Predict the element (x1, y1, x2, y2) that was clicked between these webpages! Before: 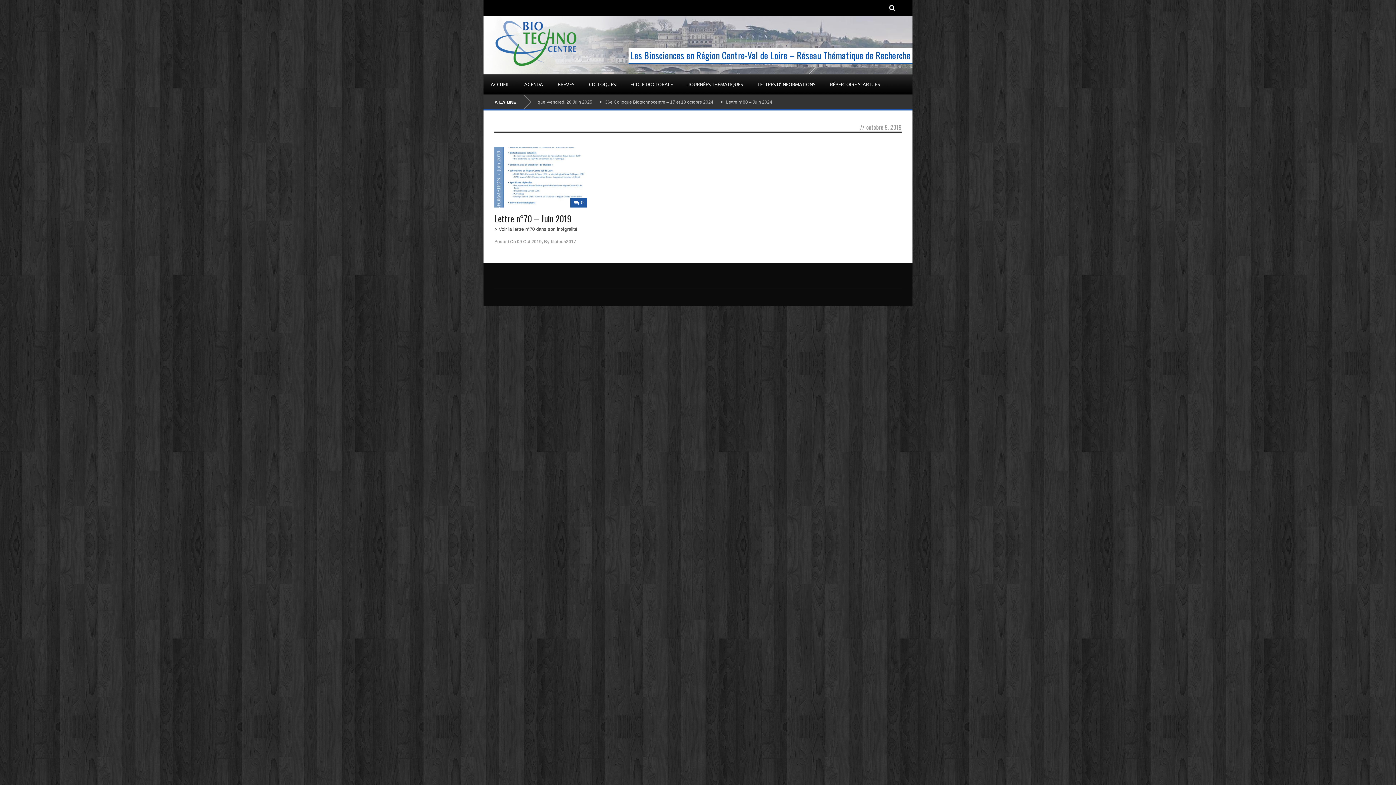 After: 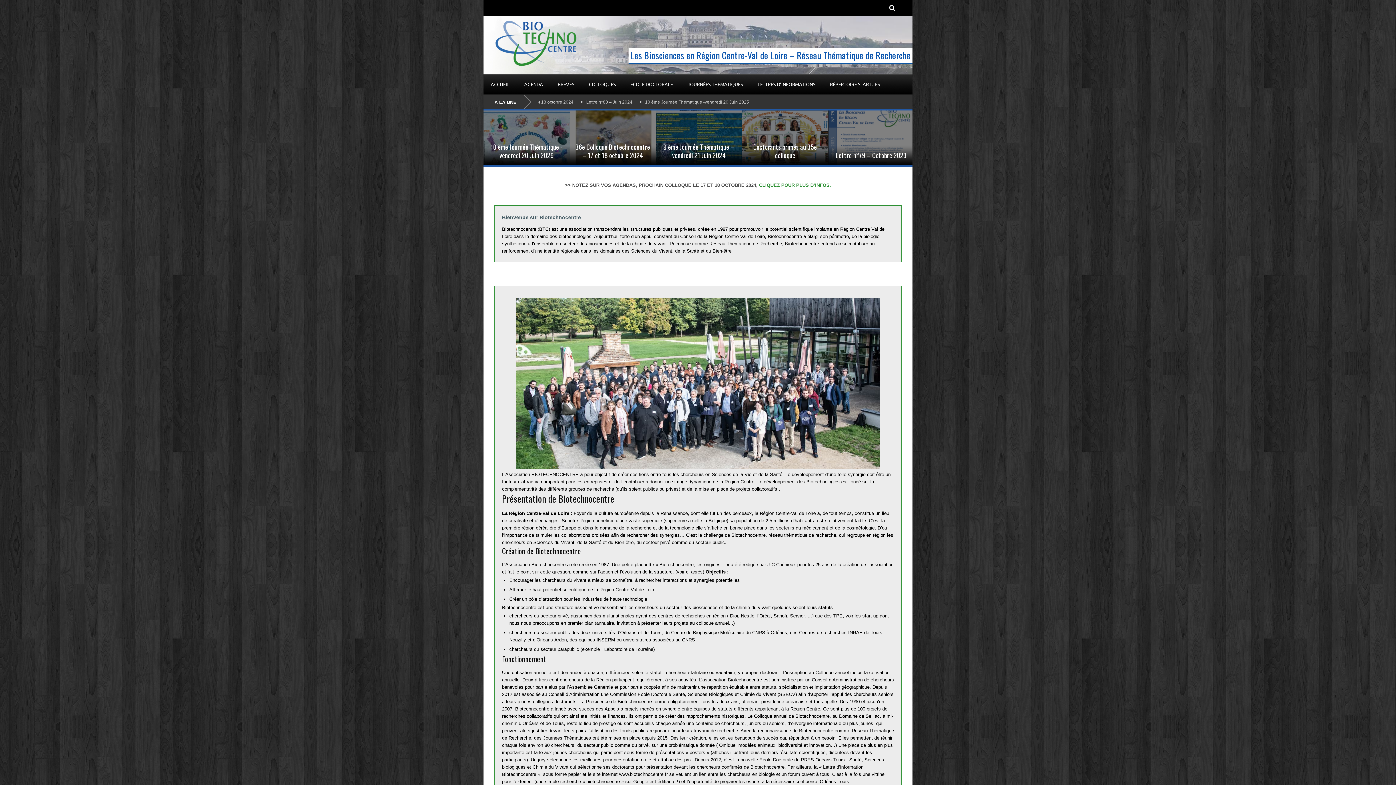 Action: bbox: (483, 74, 517, 94) label: ACCUEIL